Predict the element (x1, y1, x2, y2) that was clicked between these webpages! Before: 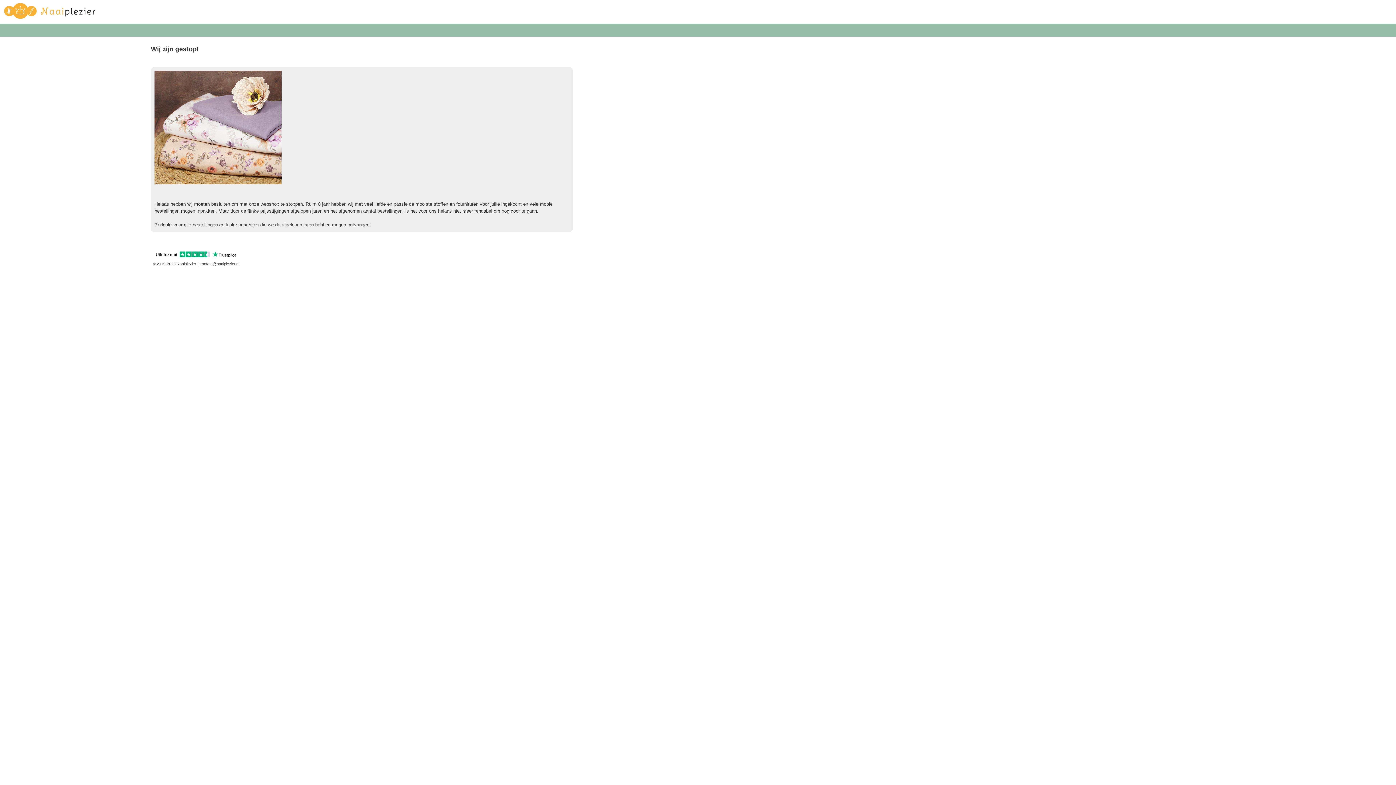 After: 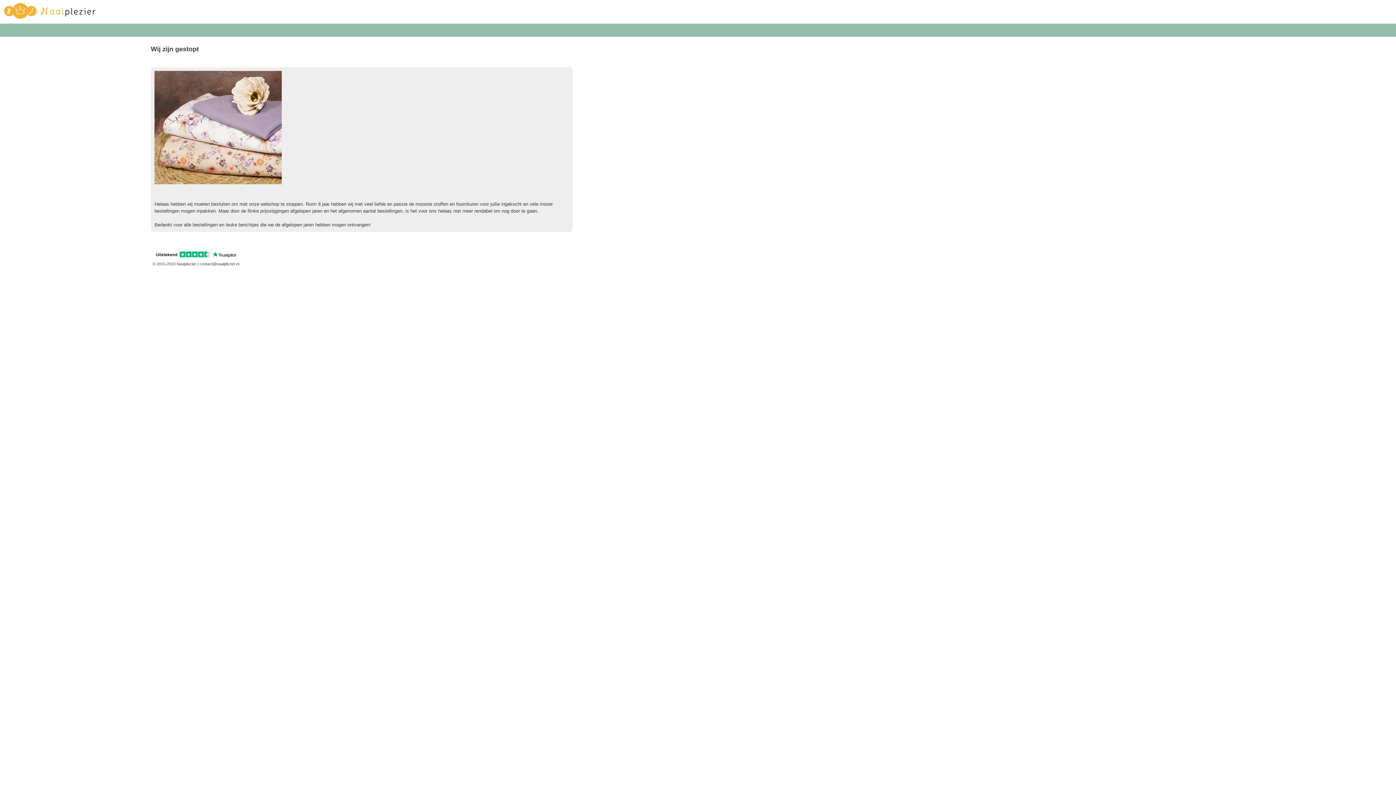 Action: bbox: (1, 1, 97, 24) label: logo